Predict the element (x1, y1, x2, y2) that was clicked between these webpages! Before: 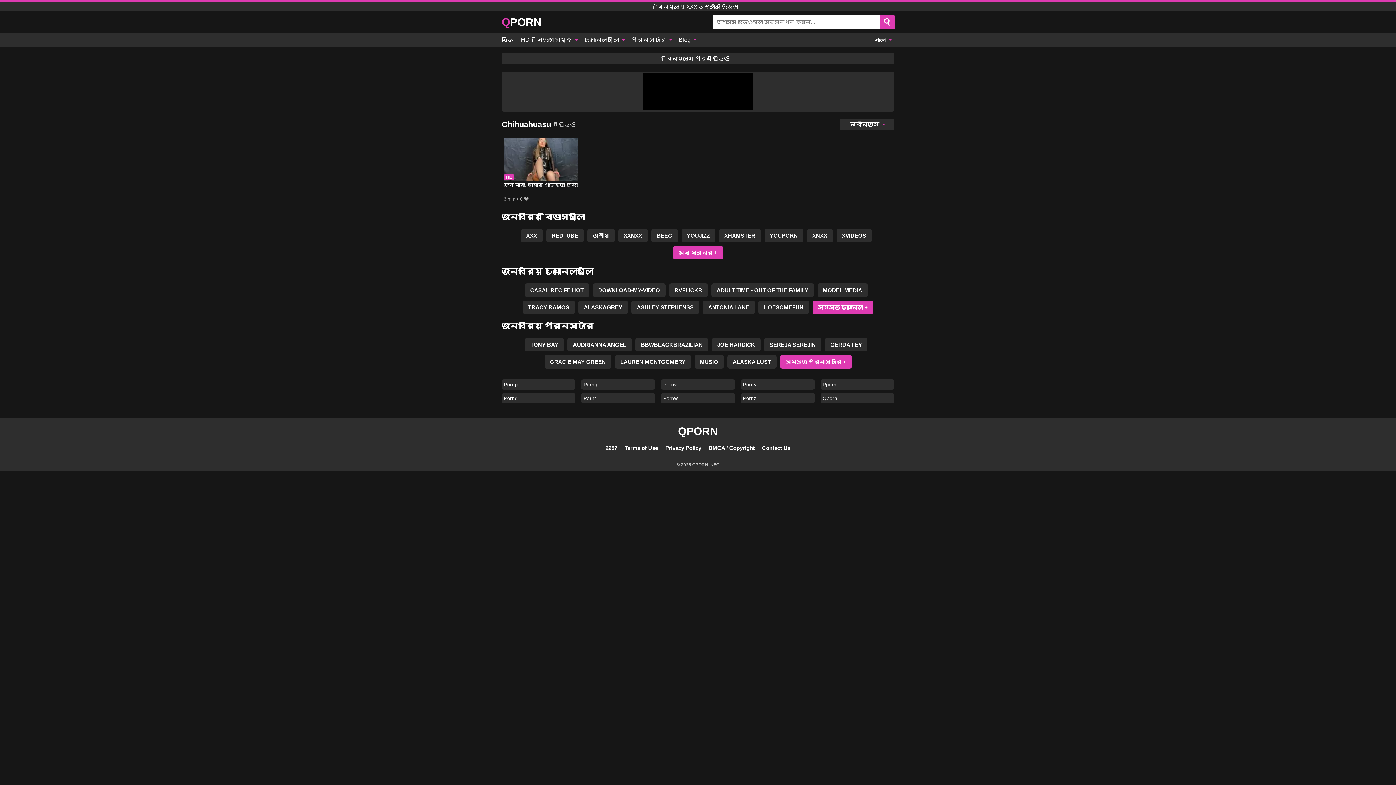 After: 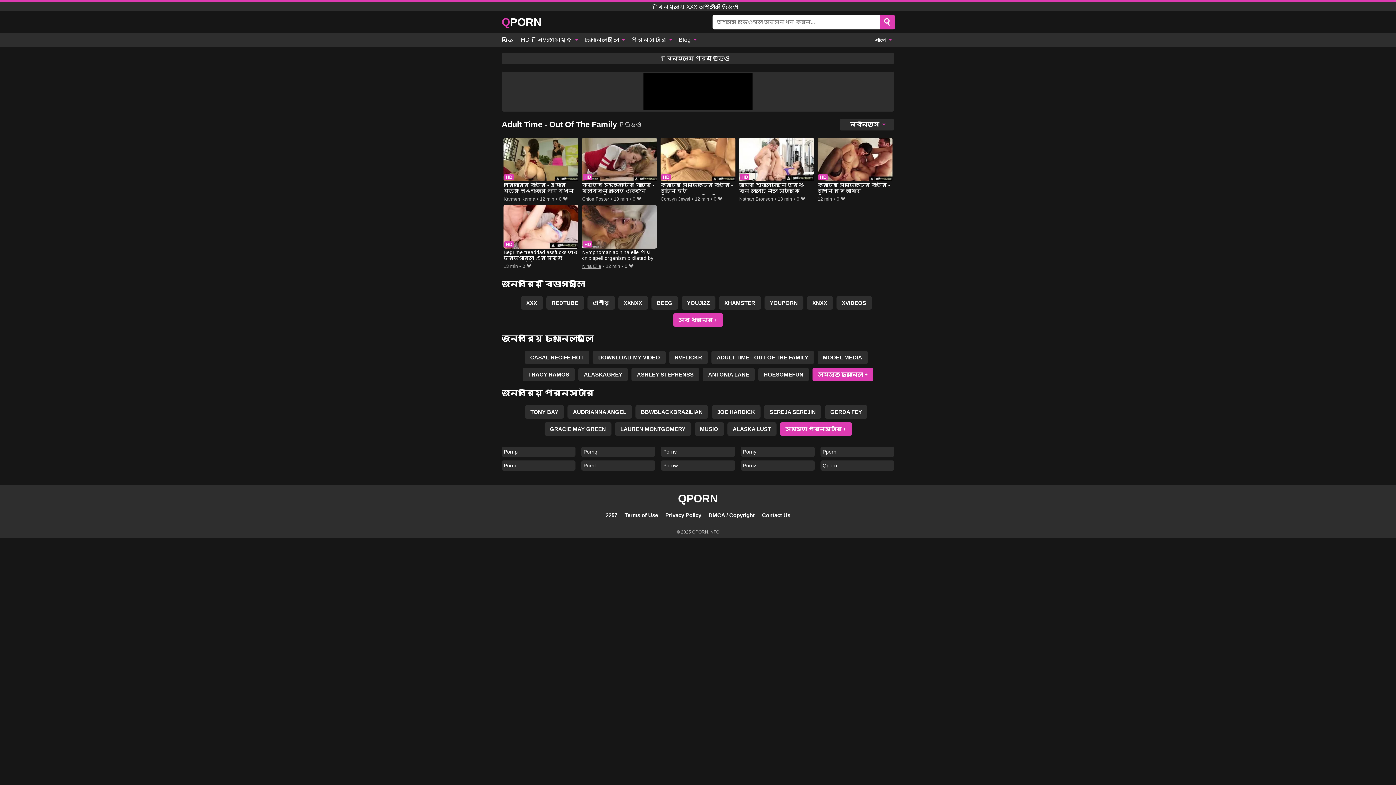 Action: label: ADULT TIME - OUT OF THE FAMILY bbox: (711, 283, 814, 297)